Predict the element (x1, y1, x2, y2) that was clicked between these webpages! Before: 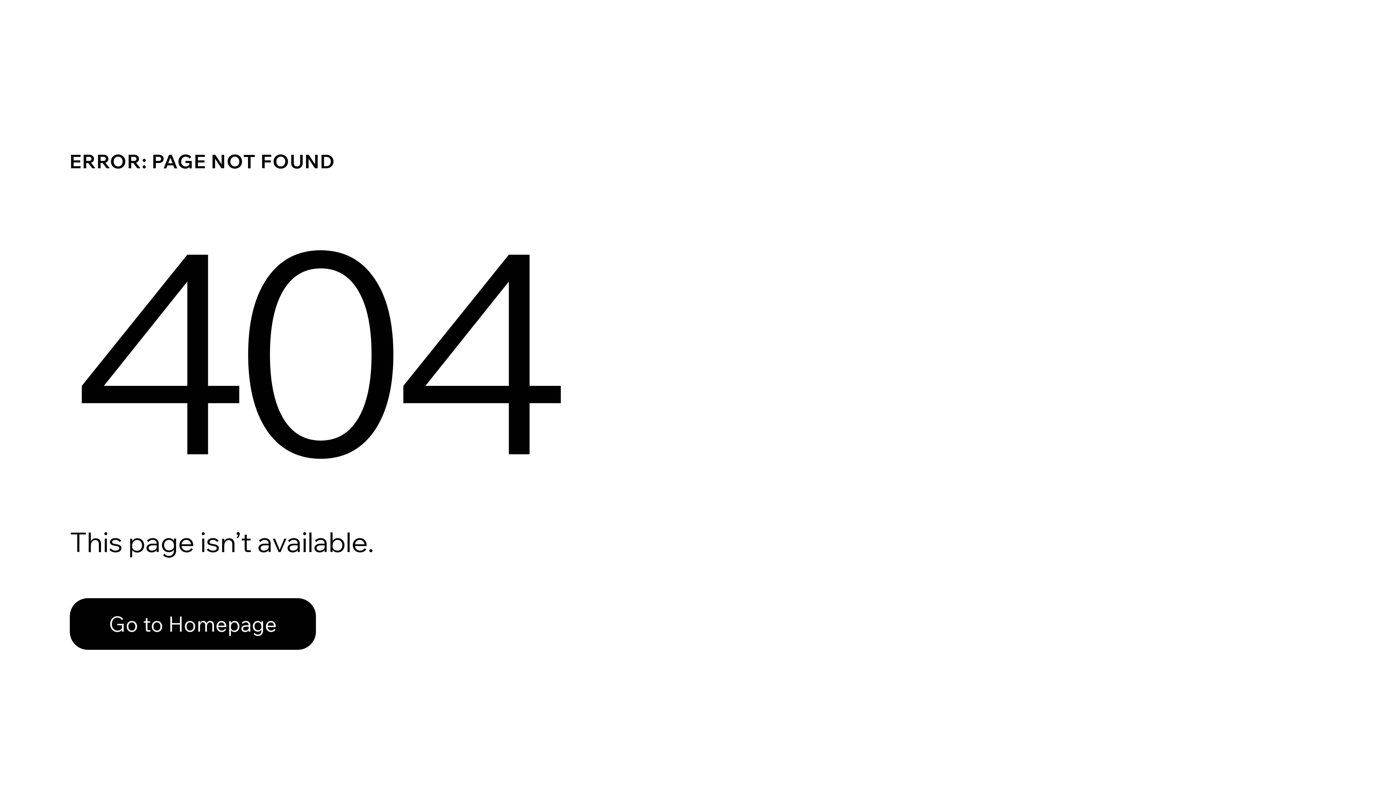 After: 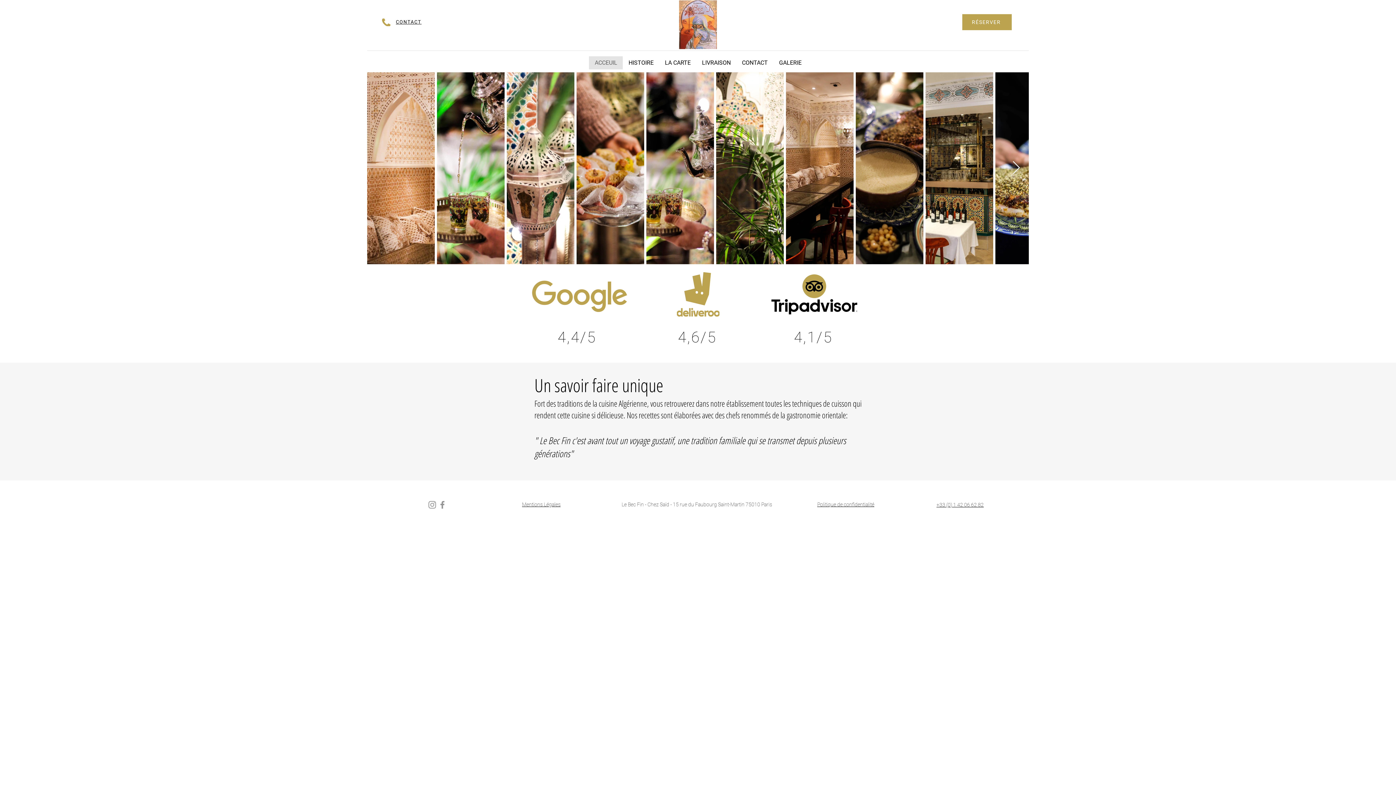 Action: label: Go to Homepage bbox: (69, 598, 316, 650)